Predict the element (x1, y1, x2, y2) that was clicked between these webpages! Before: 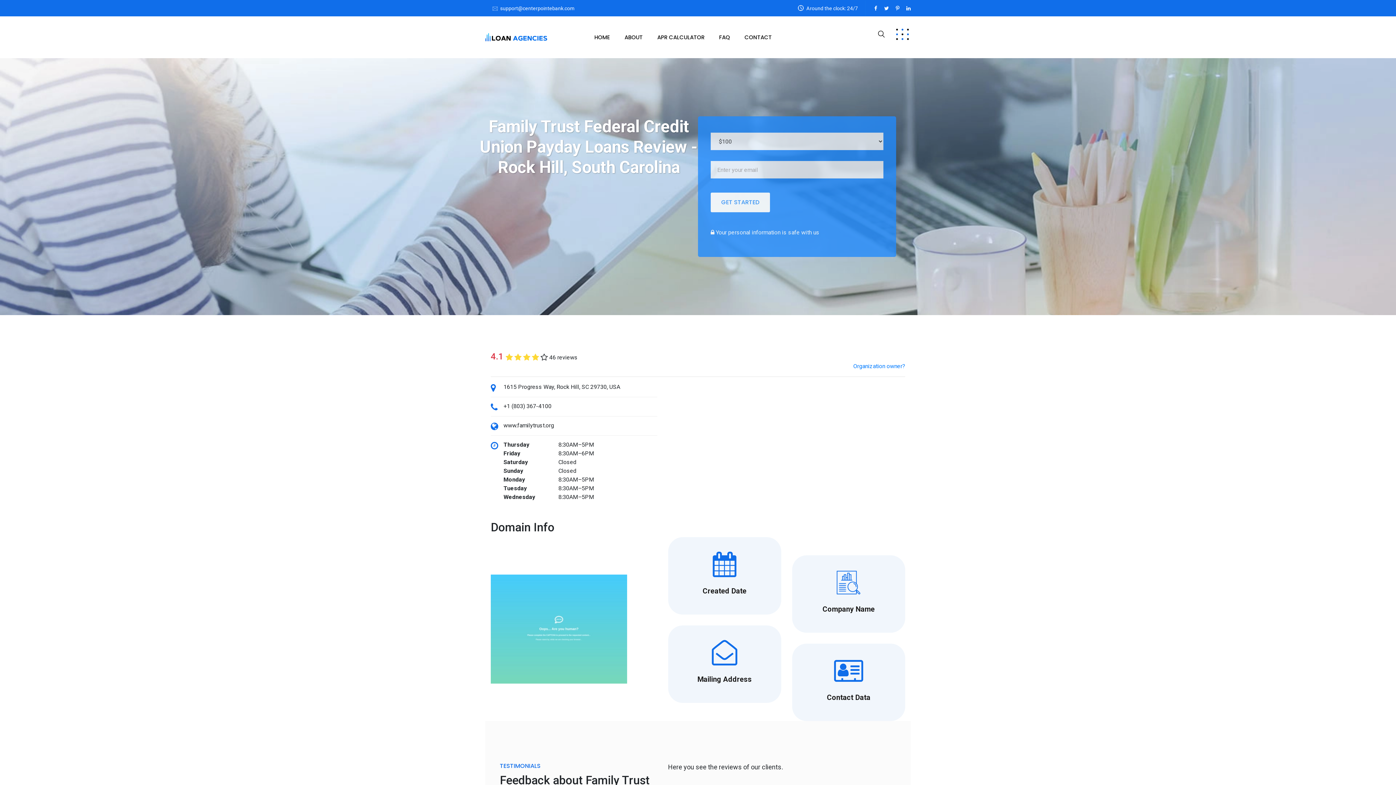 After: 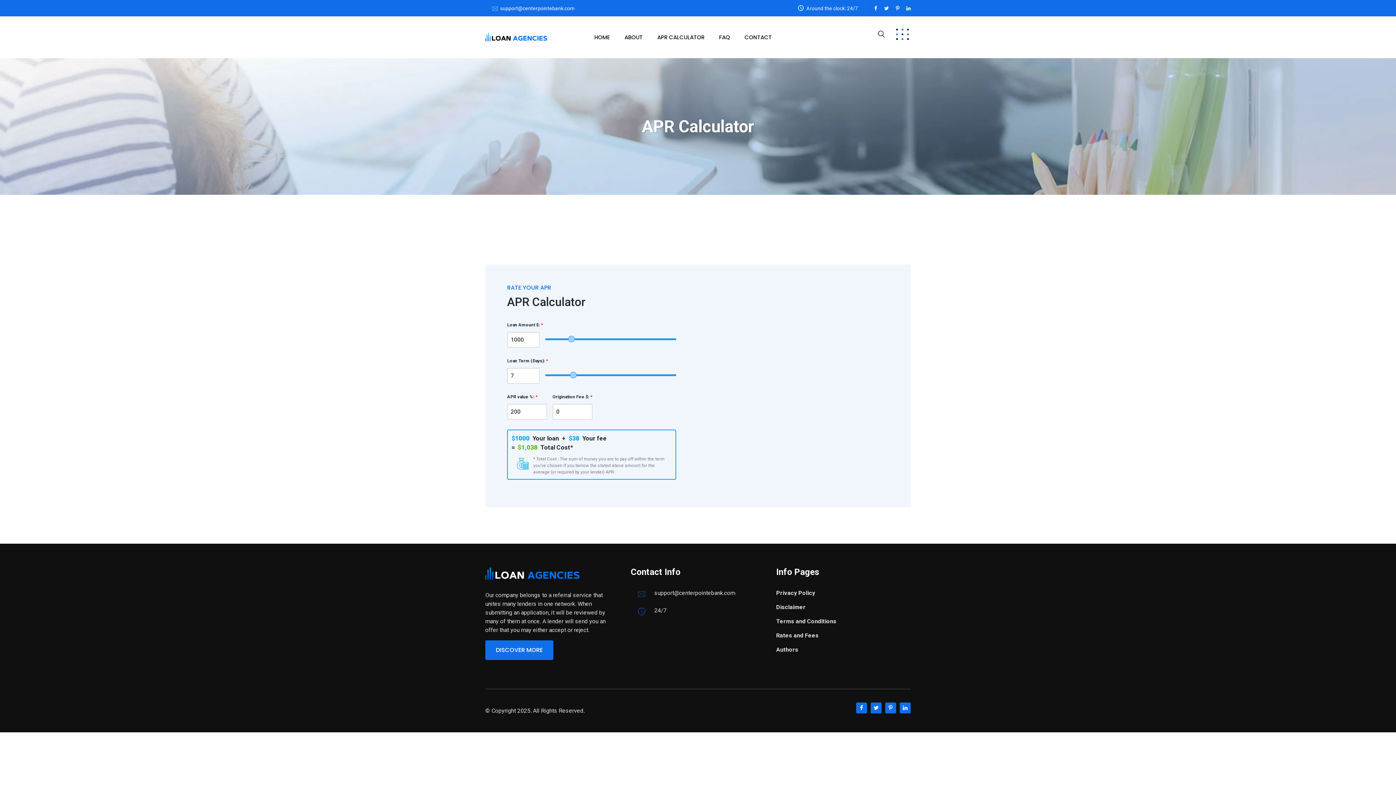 Action: label: APR CALCULATOR bbox: (657, 16, 704, 58)